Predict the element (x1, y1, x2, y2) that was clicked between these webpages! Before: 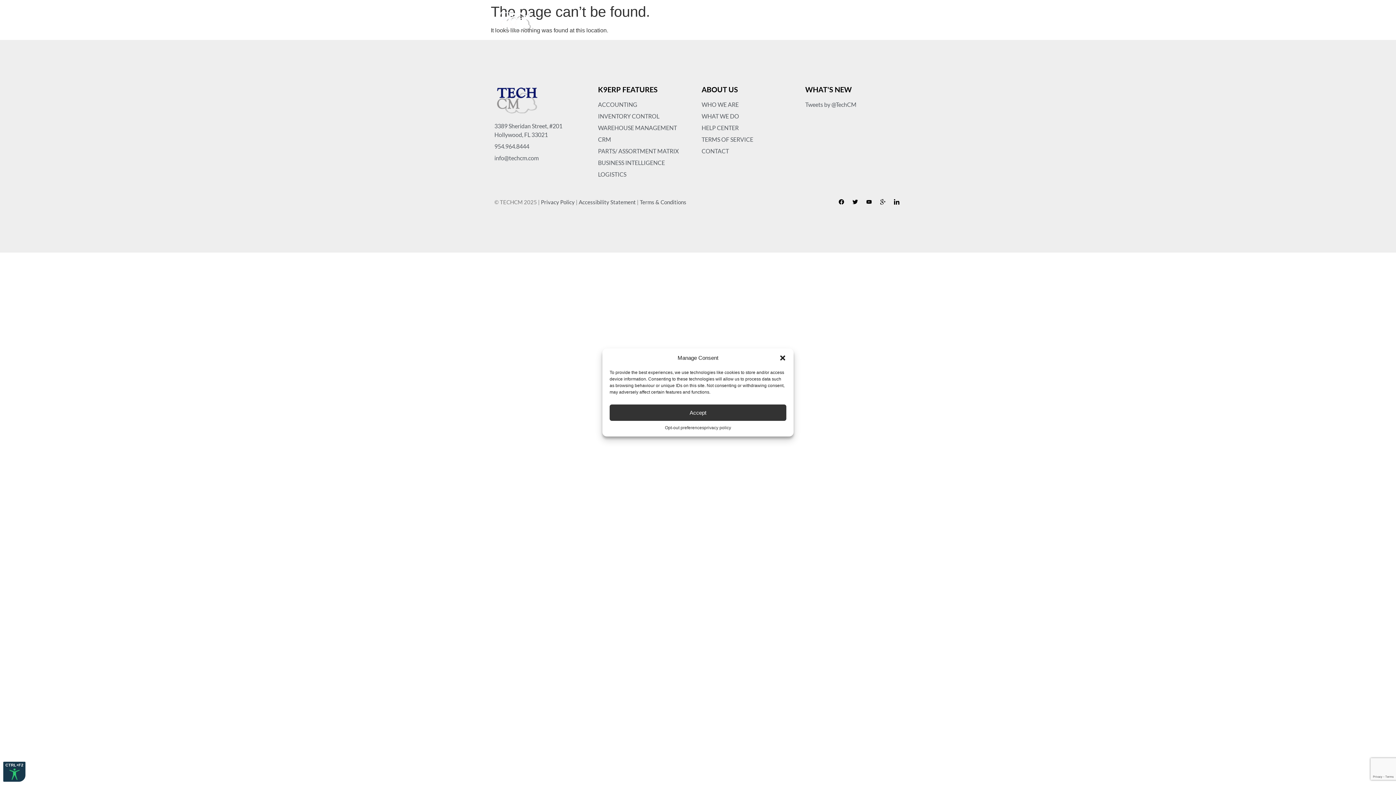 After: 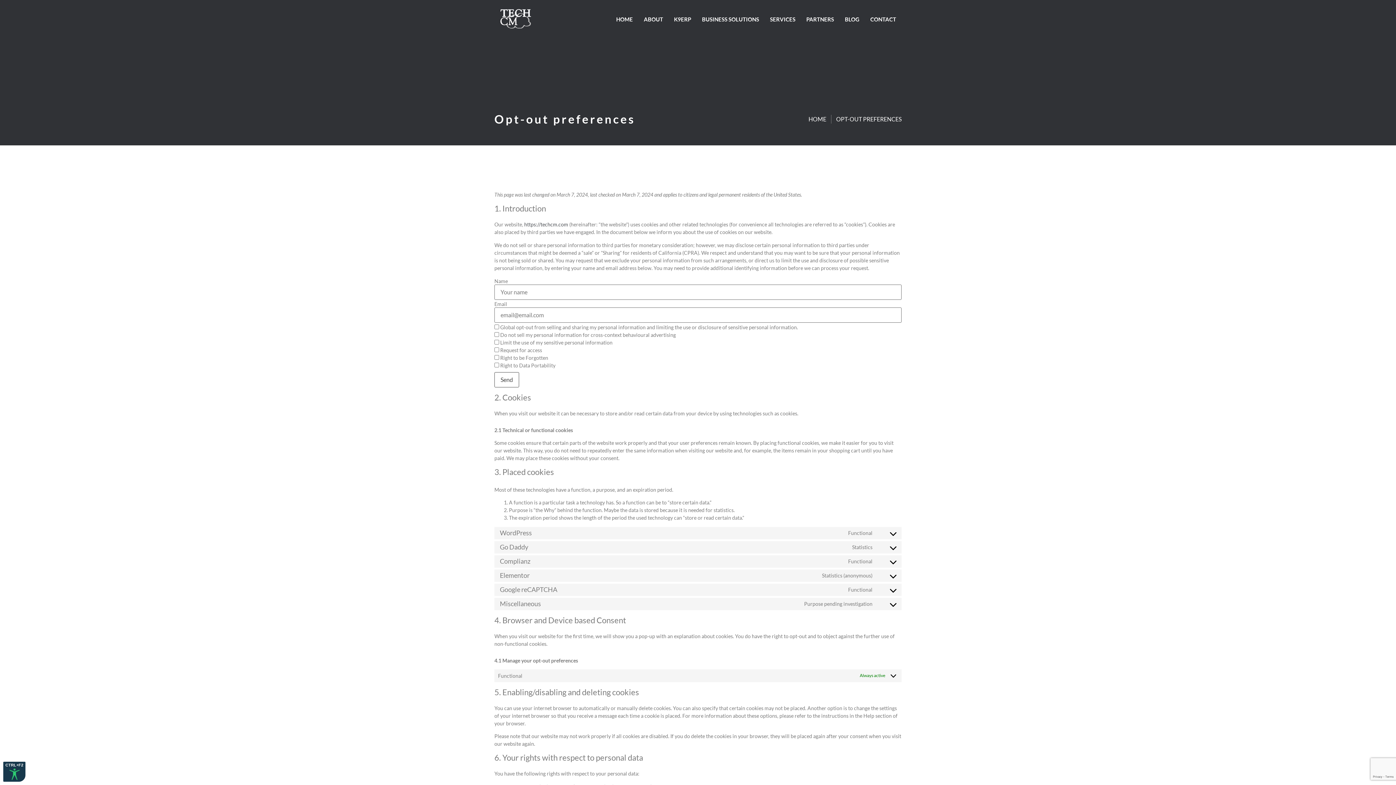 Action: label: Opt-out preferences bbox: (665, 424, 704, 431)